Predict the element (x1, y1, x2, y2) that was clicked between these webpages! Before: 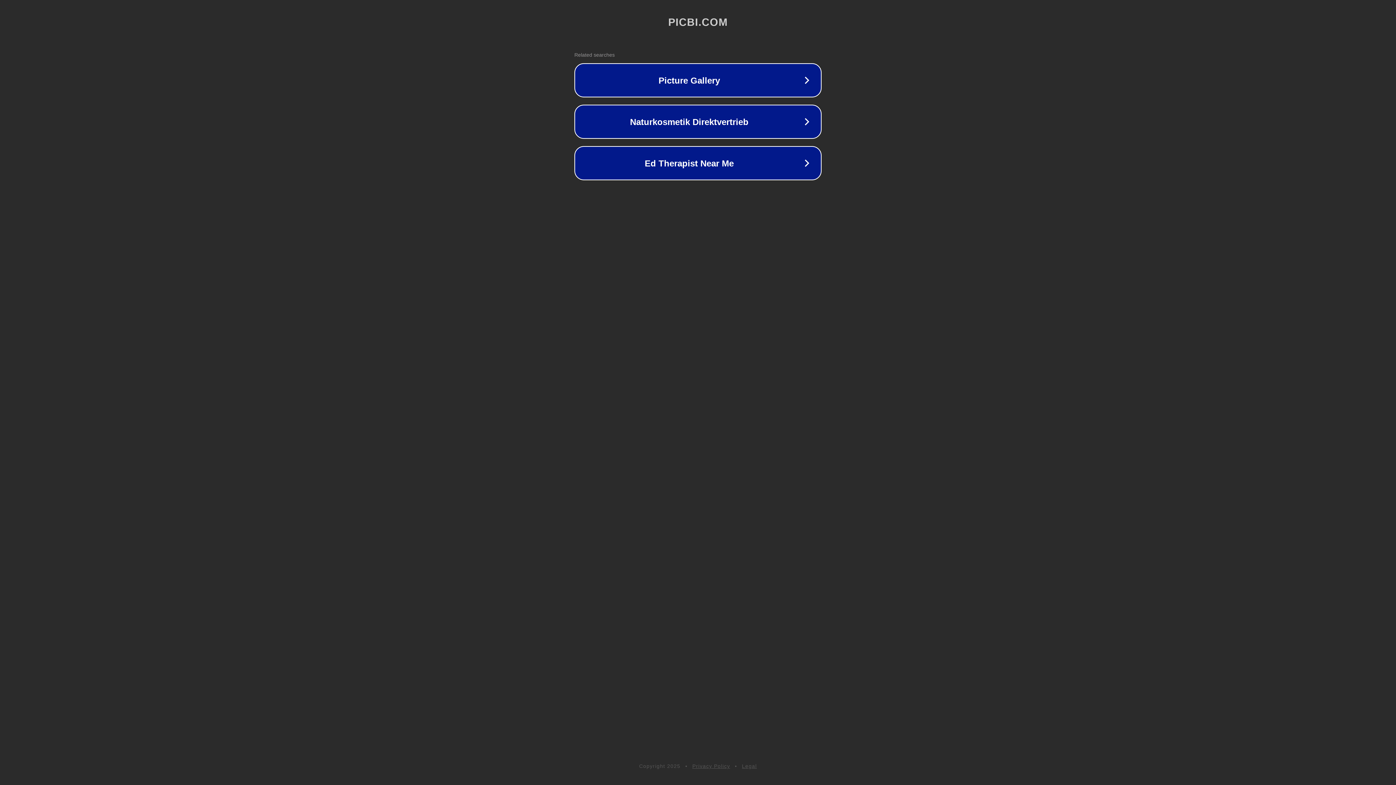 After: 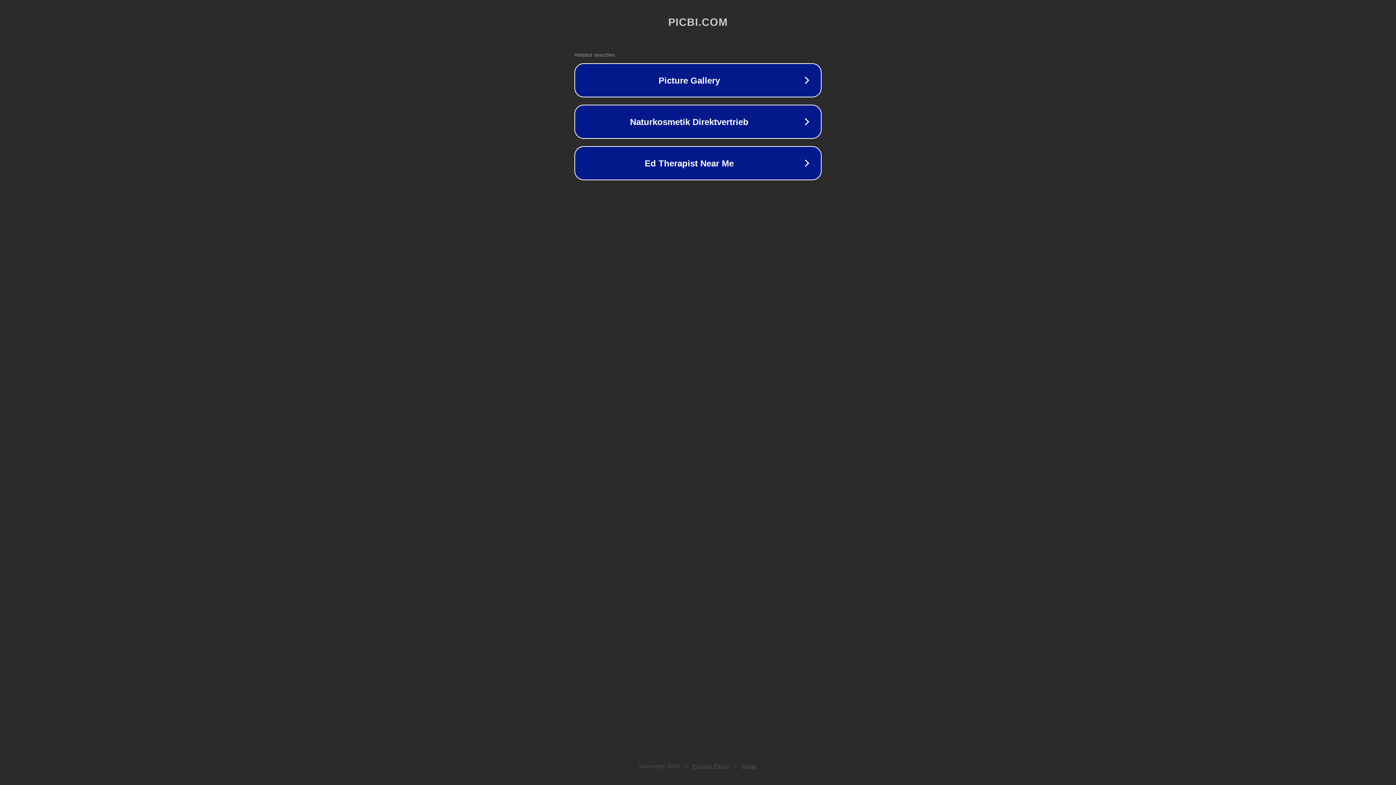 Action: label: Privacy Policy bbox: (692, 763, 730, 769)